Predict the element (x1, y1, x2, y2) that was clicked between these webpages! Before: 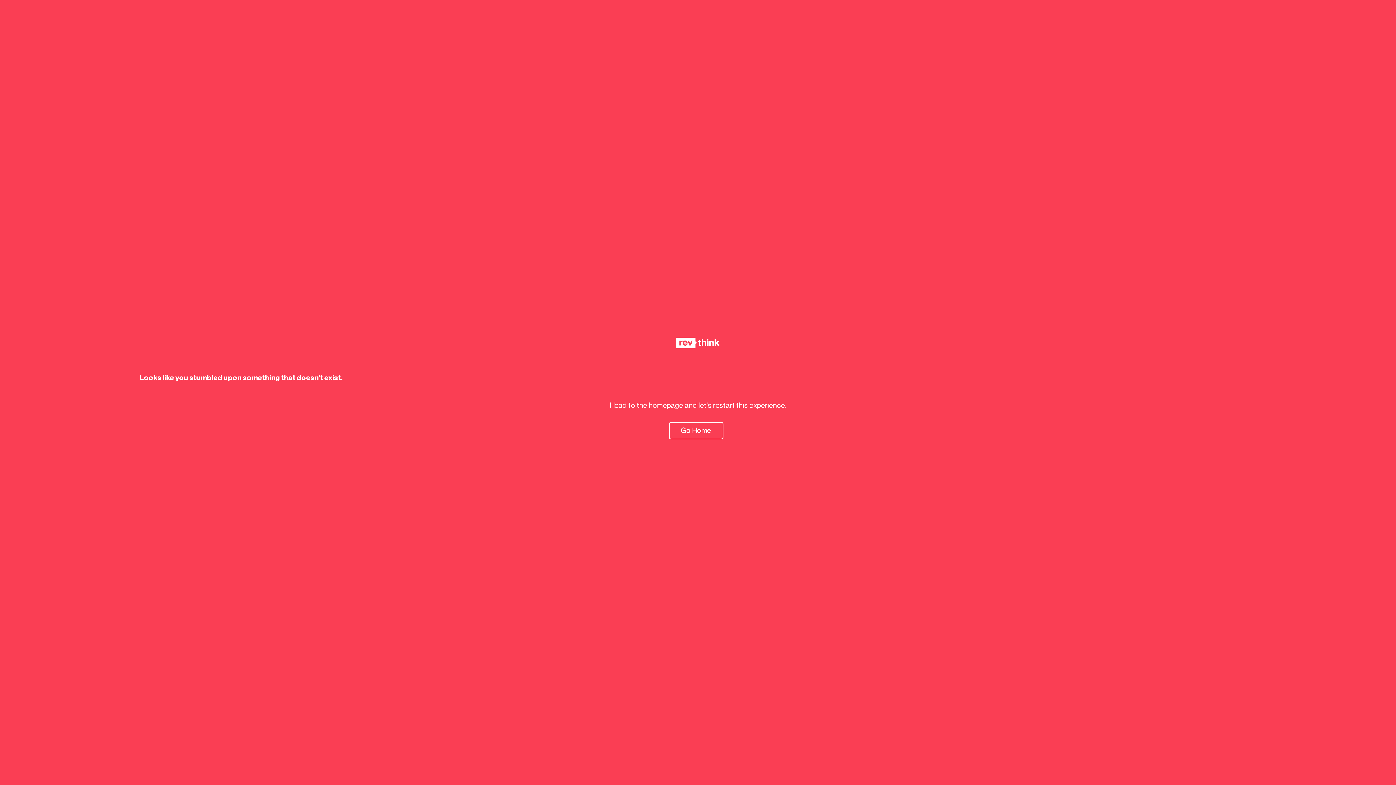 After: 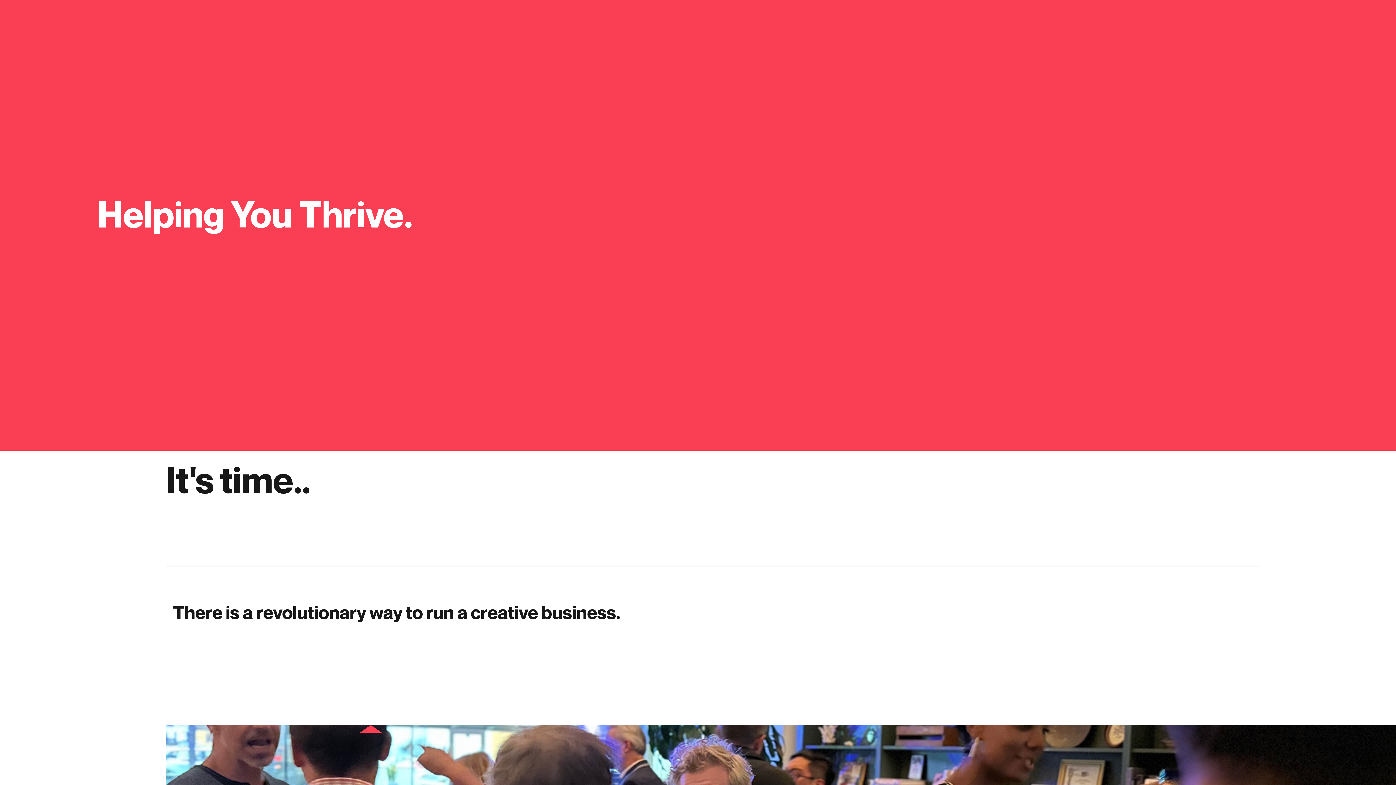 Action: label: Go Home bbox: (669, 422, 723, 439)